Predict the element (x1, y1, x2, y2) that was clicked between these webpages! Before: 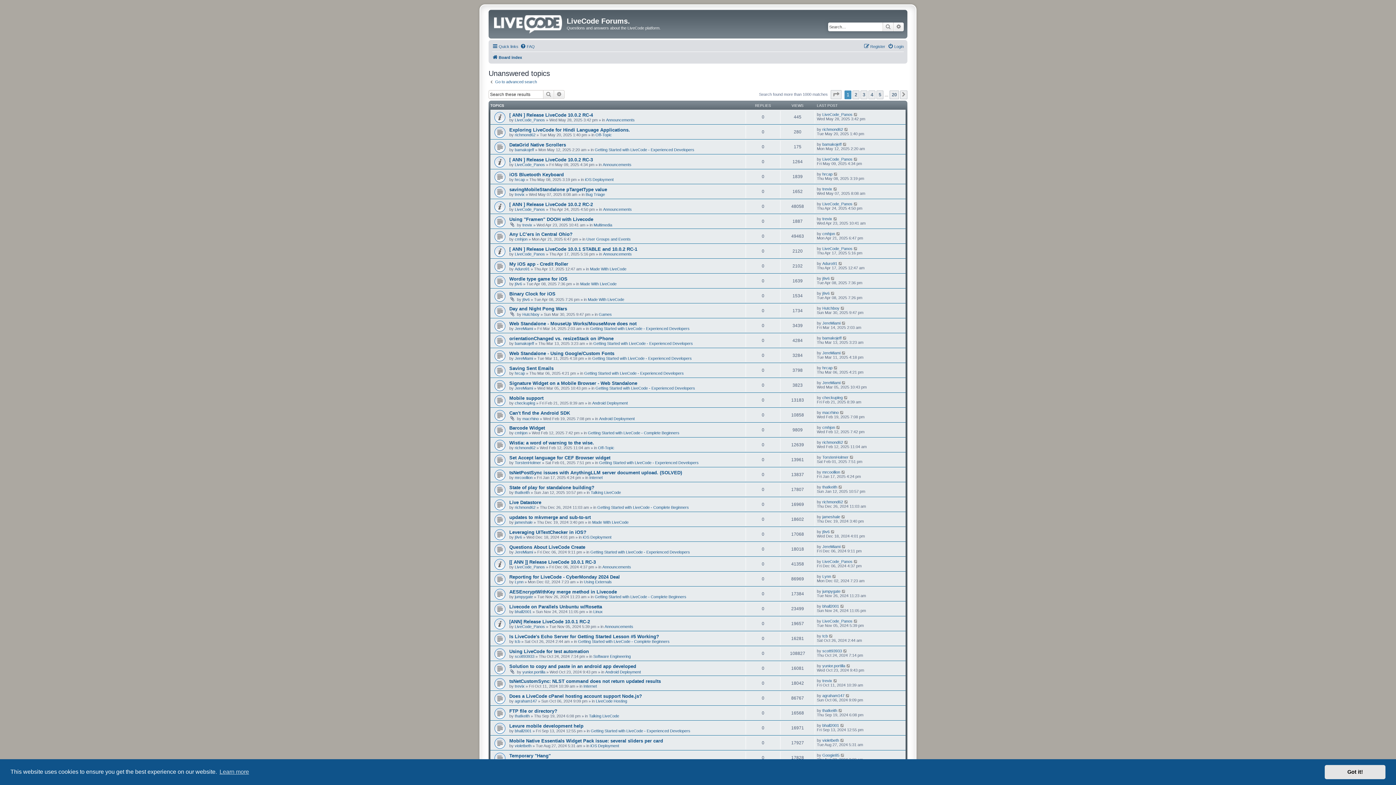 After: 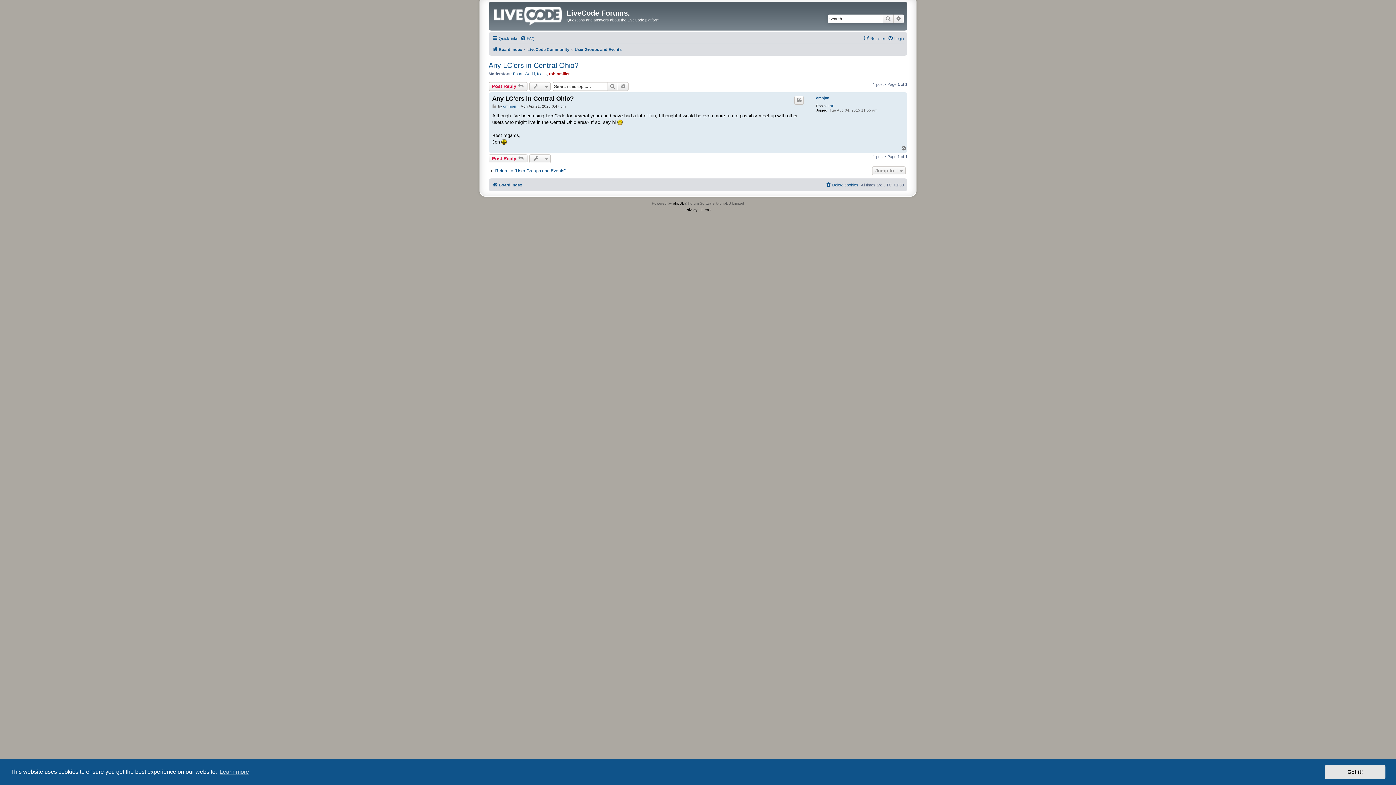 Action: bbox: (836, 231, 841, 236)